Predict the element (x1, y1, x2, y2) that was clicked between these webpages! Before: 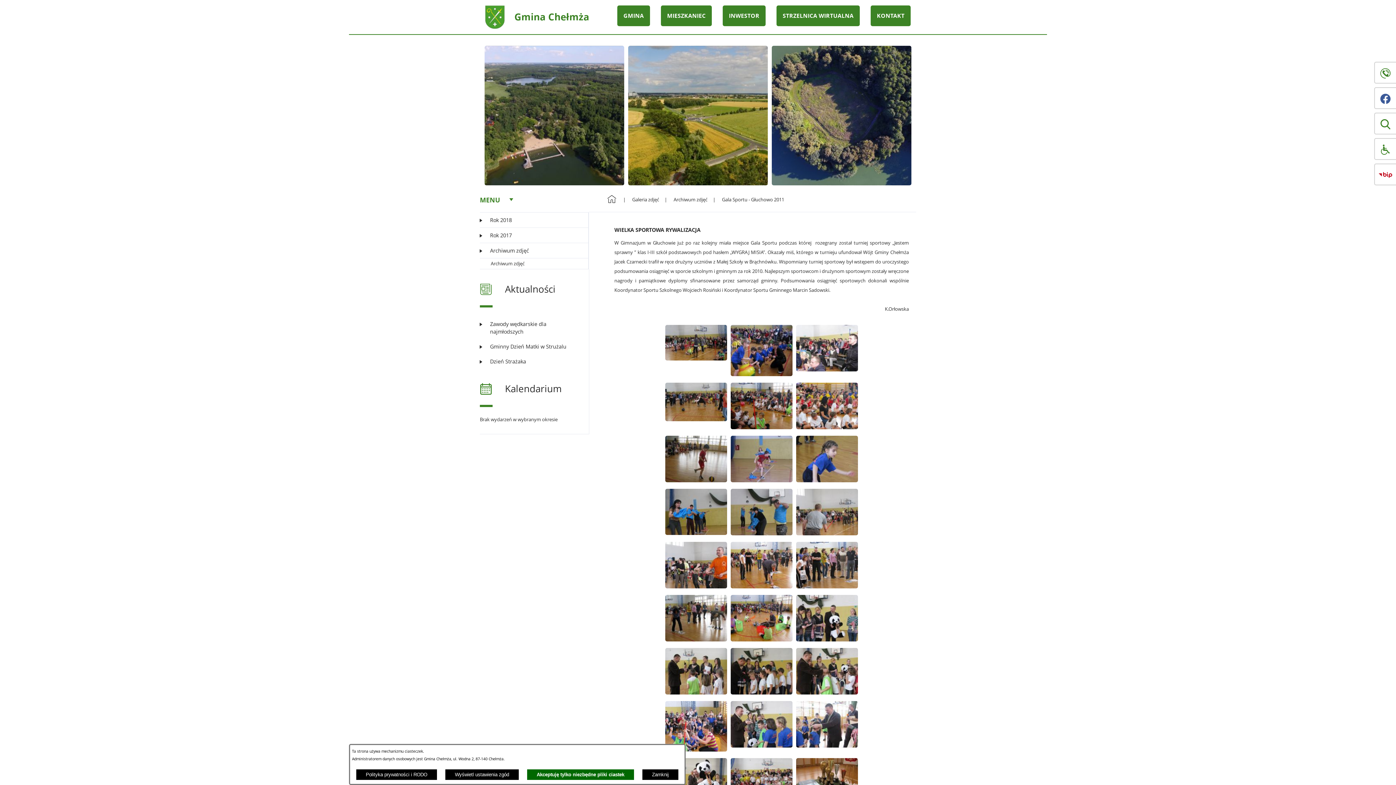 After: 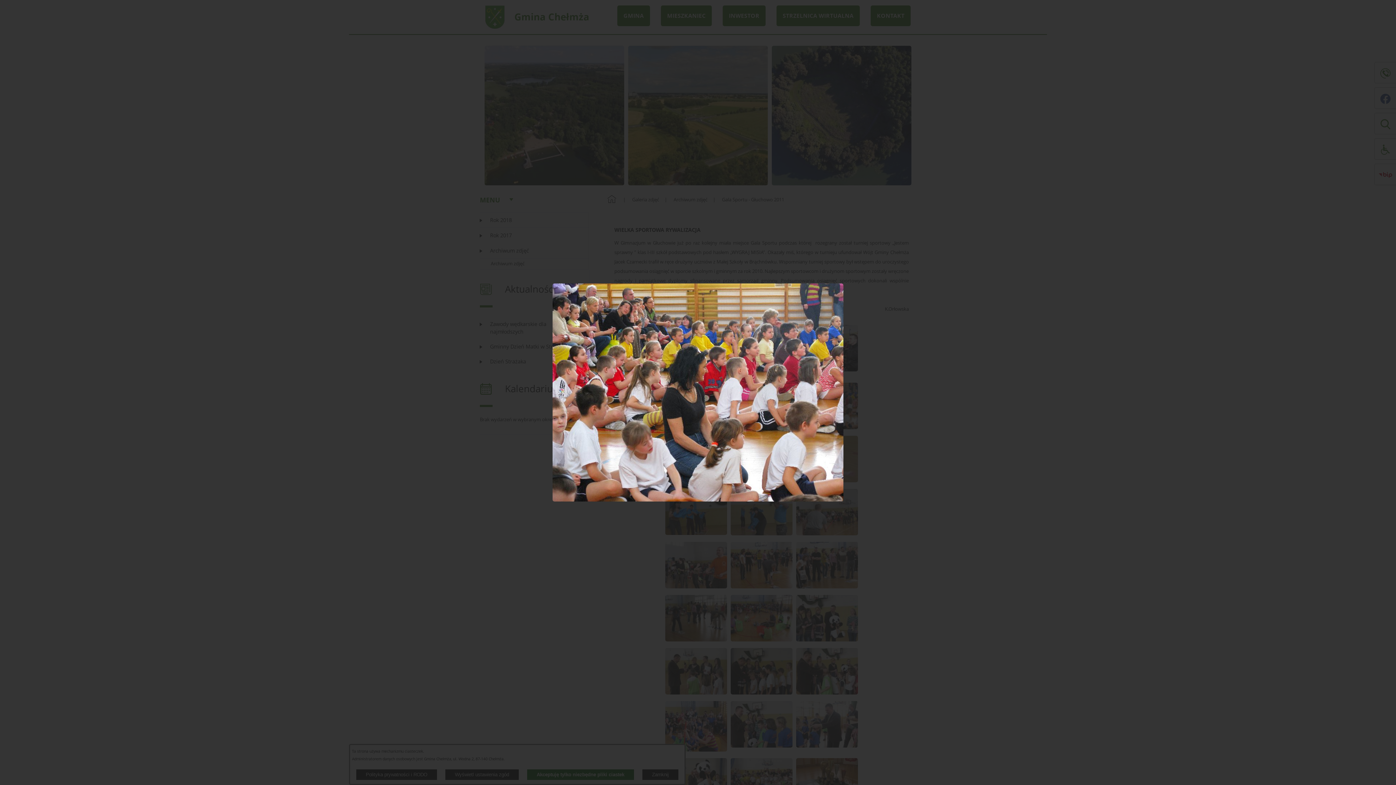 Action: bbox: (796, 424, 858, 430)